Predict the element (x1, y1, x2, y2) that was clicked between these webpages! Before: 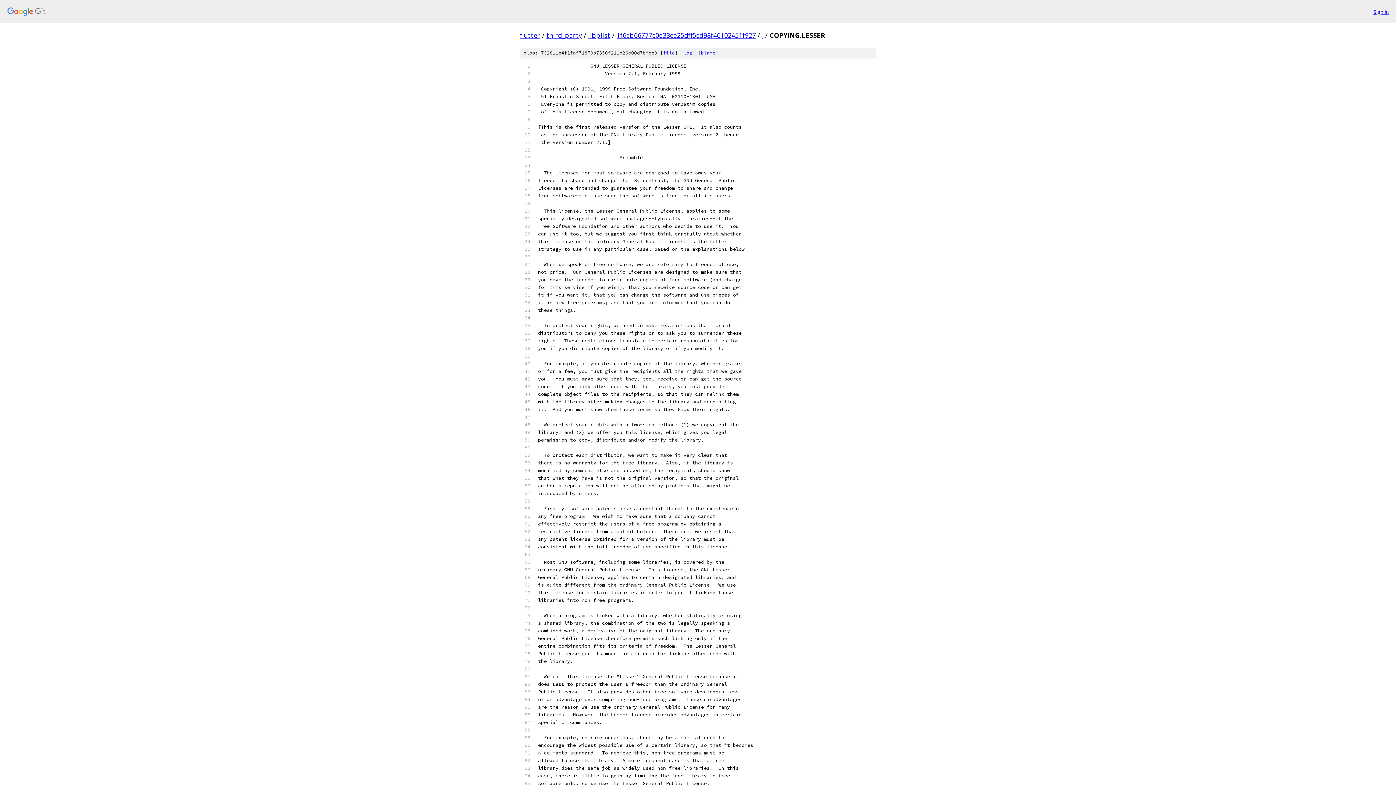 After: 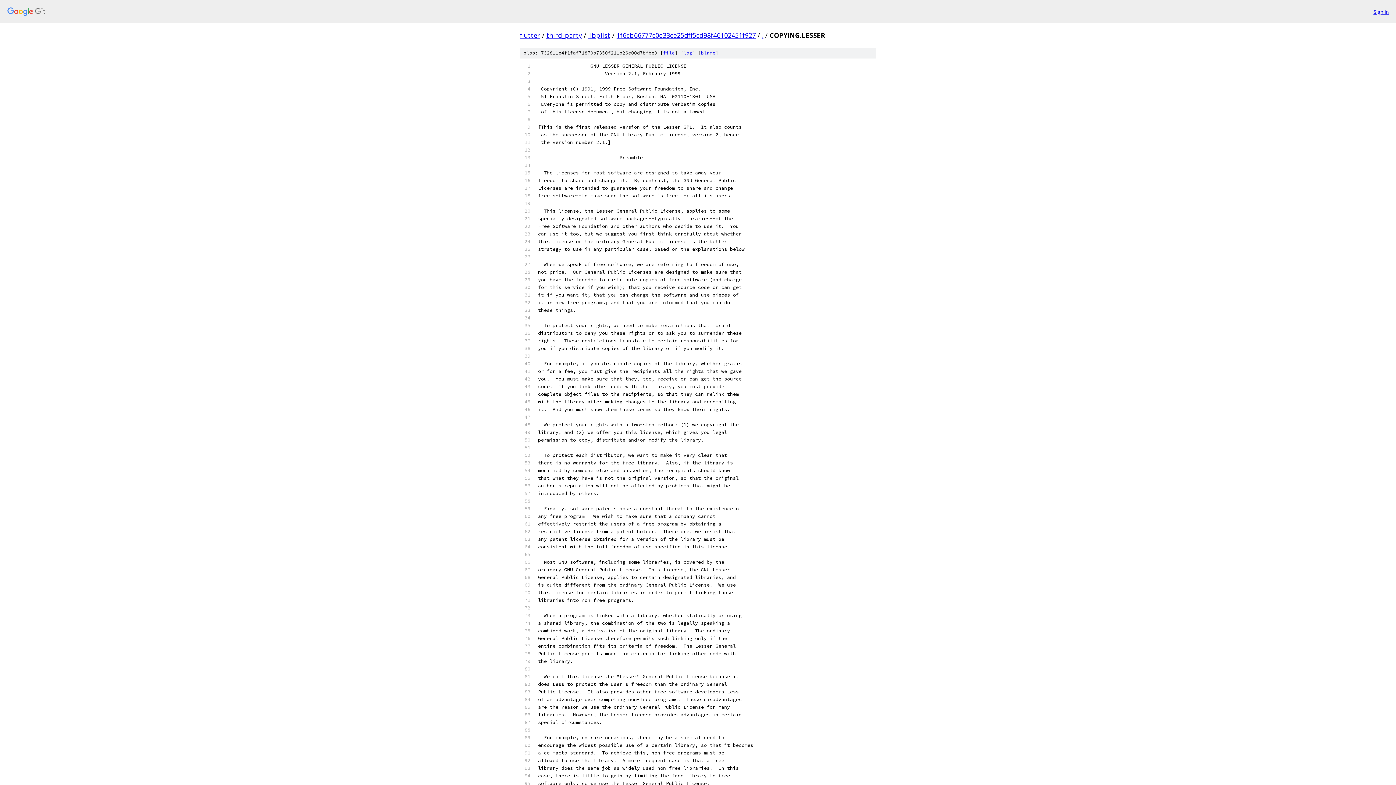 Action: label: file bbox: (663, 49, 674, 56)